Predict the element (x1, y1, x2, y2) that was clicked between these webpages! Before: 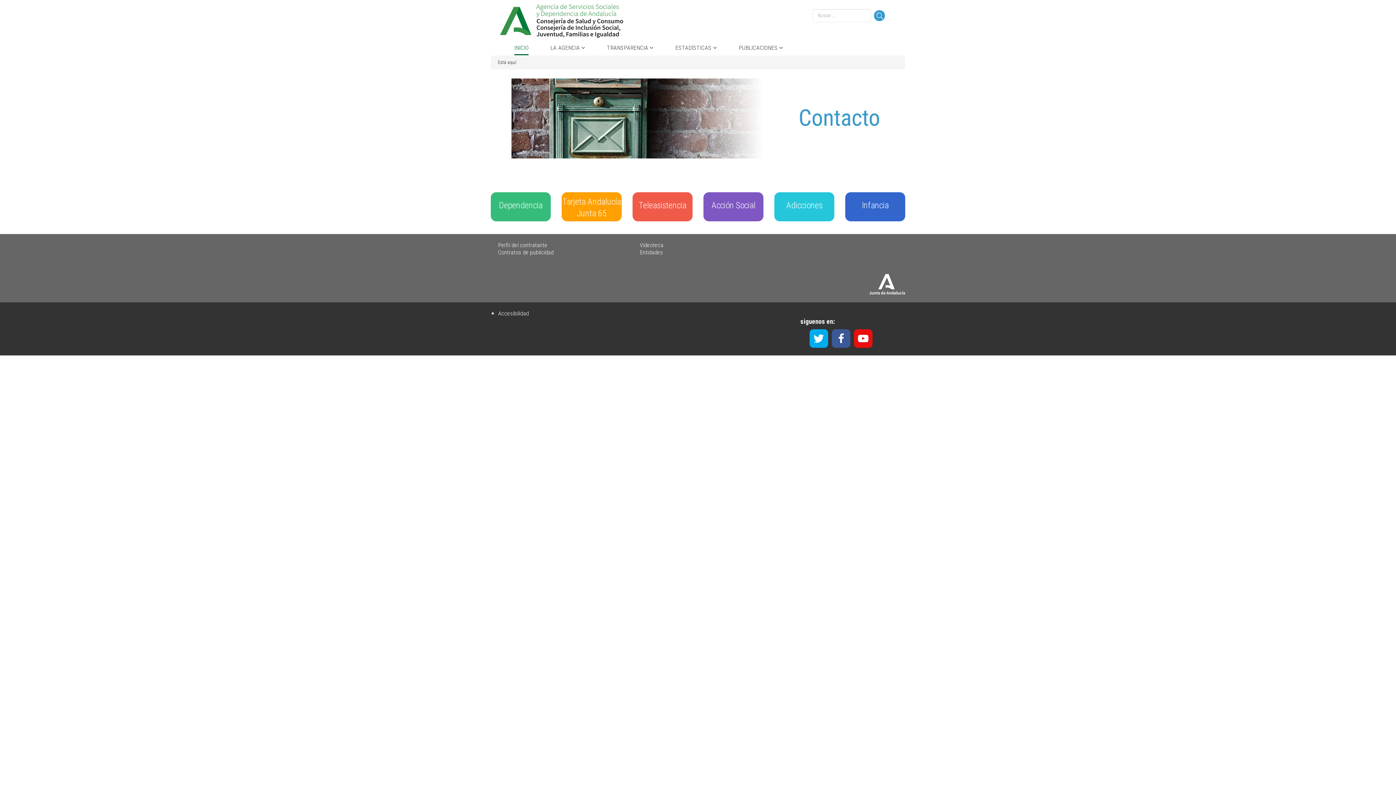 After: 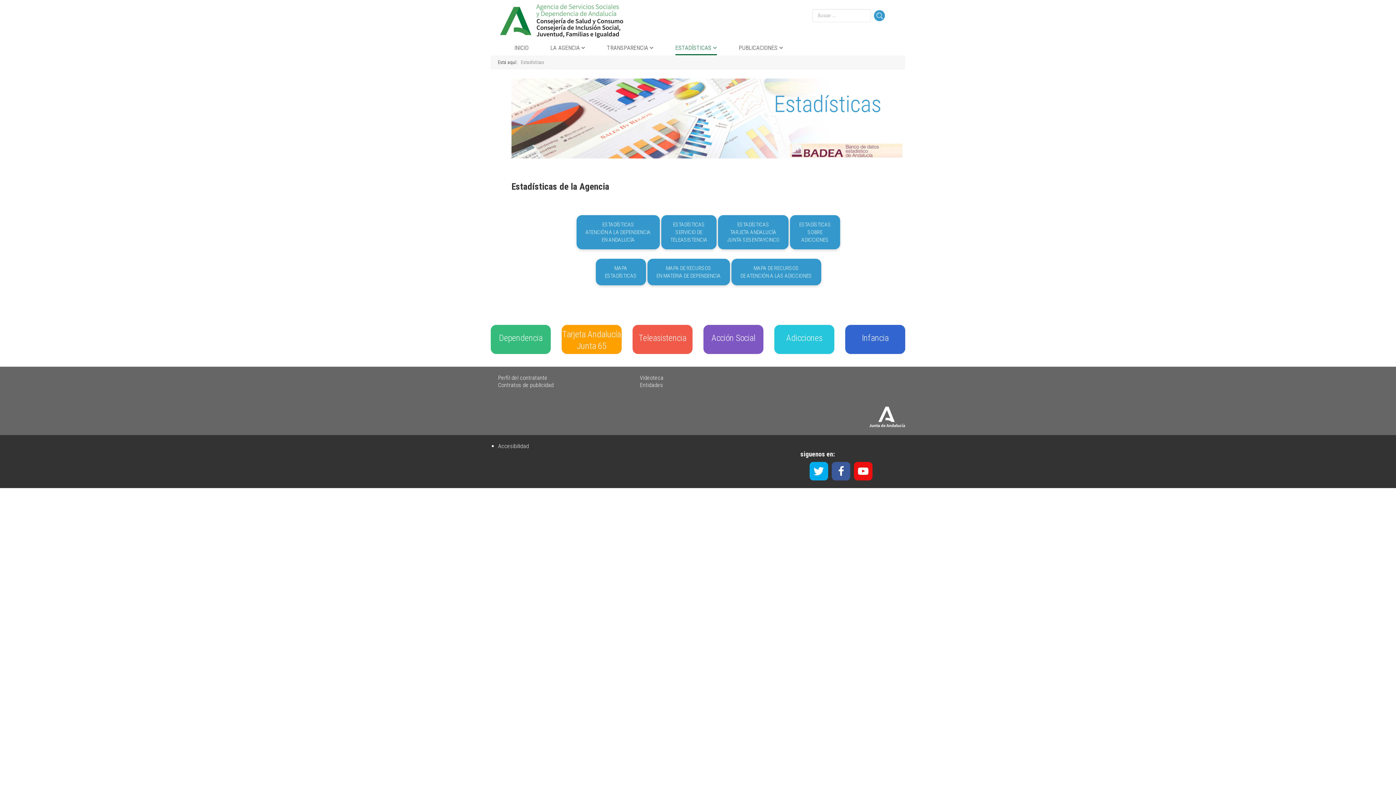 Action: label: ESTADÍSTICAS bbox: (675, 30, 717, 54)